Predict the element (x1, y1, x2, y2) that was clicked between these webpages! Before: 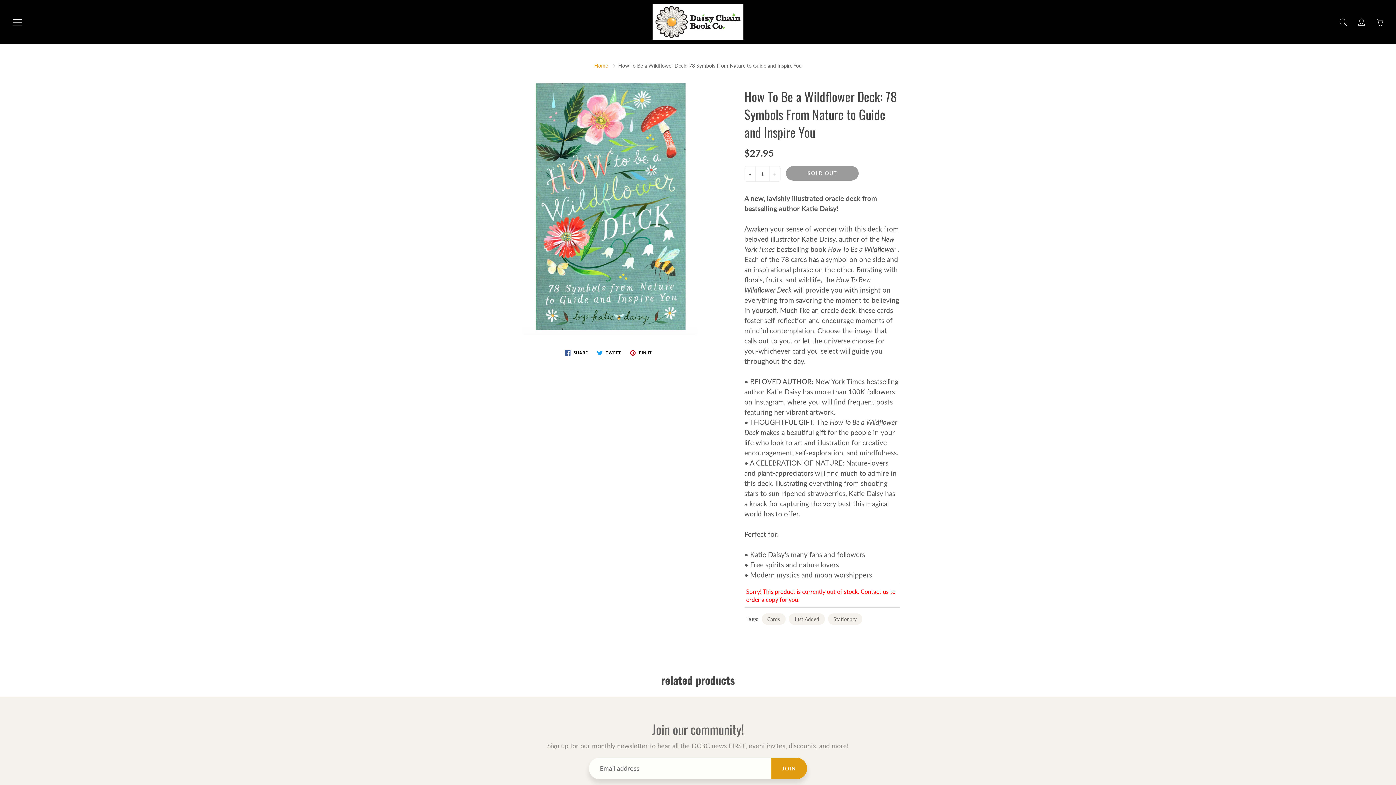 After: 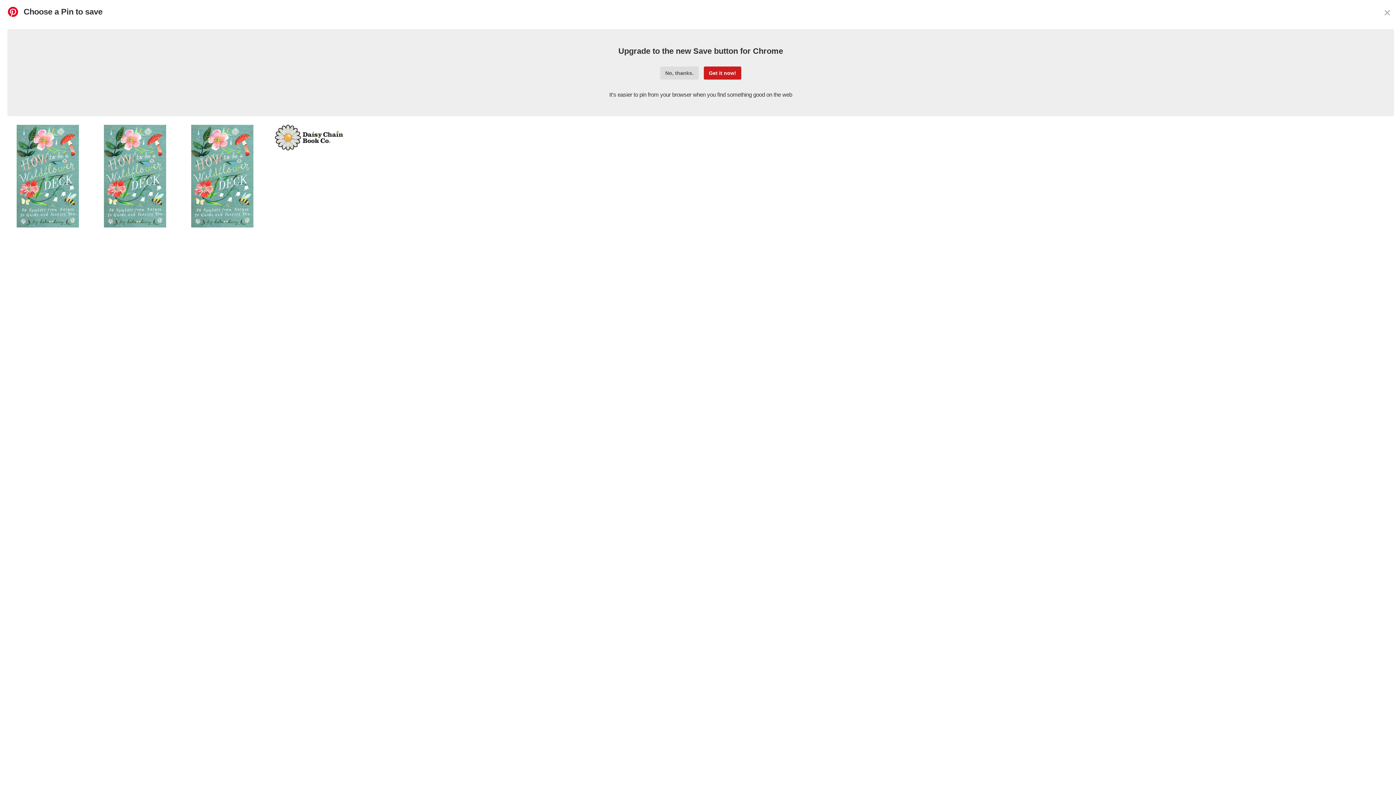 Action: bbox: (627, 348, 655, 357) label:  PIN IT